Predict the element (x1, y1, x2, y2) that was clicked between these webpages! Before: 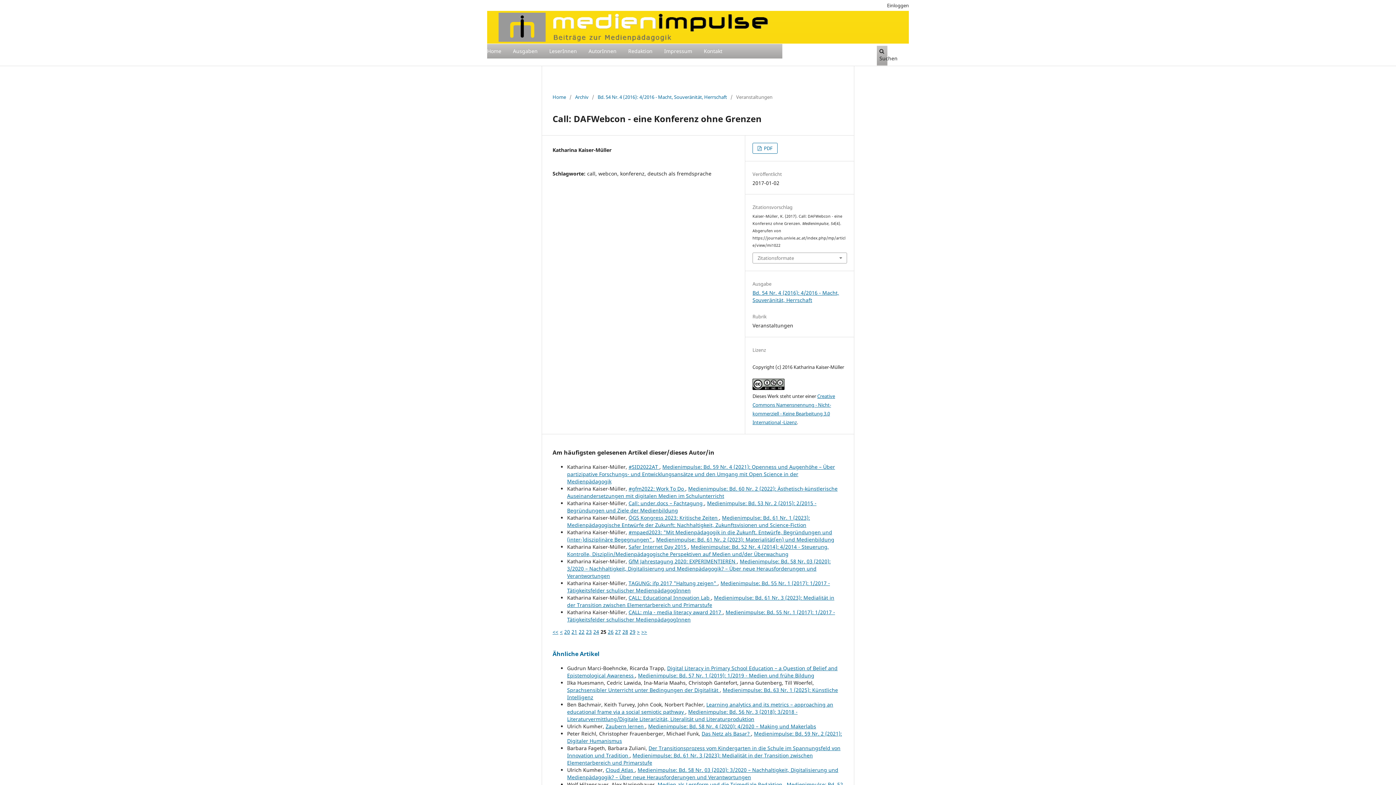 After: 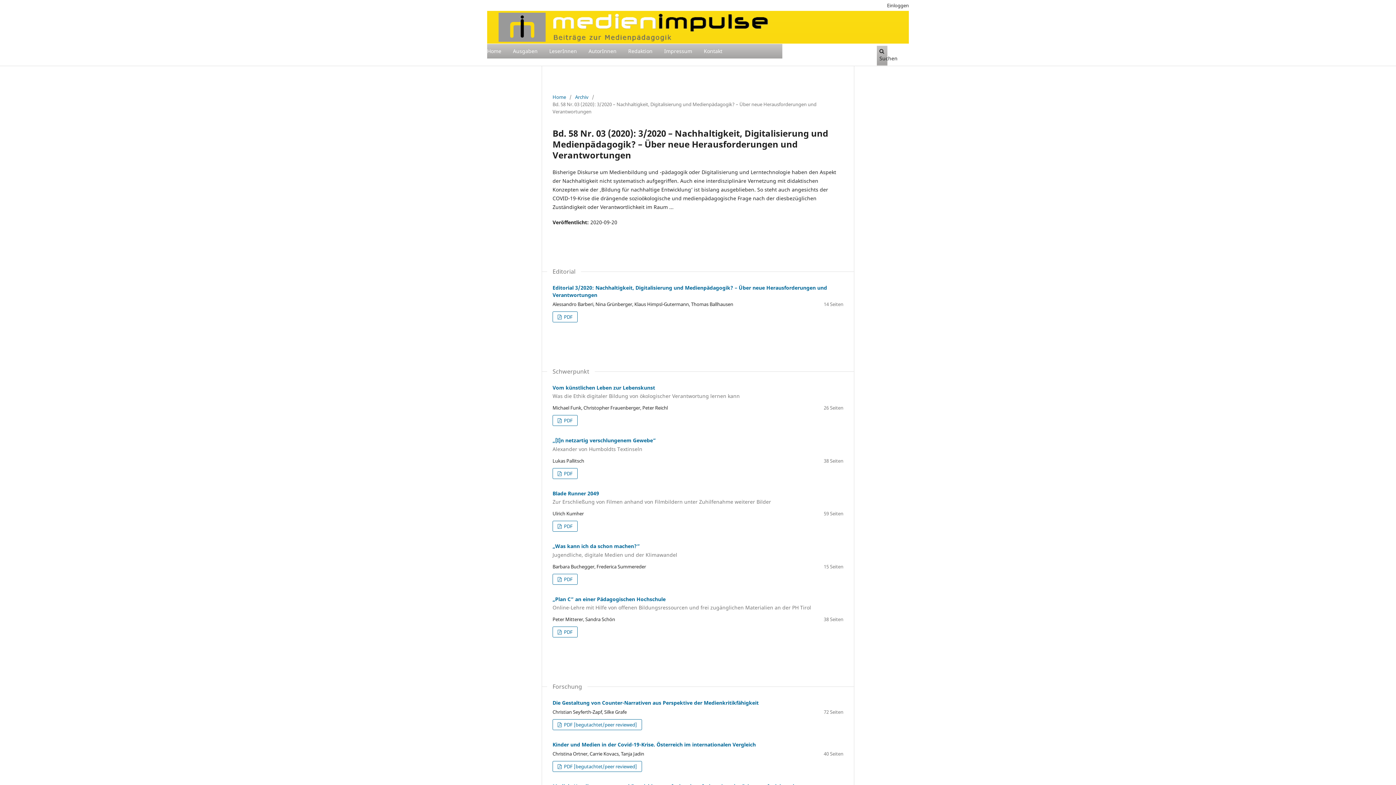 Action: label: Medienimpulse: Bd. 58 Nr. 03 (2020): 3/2020 – Nachhaltigkeit, Digitalisierung und Medienpädagogik? – Über neue Herausforderungen und Verantwortungen bbox: (567, 766, 838, 780)